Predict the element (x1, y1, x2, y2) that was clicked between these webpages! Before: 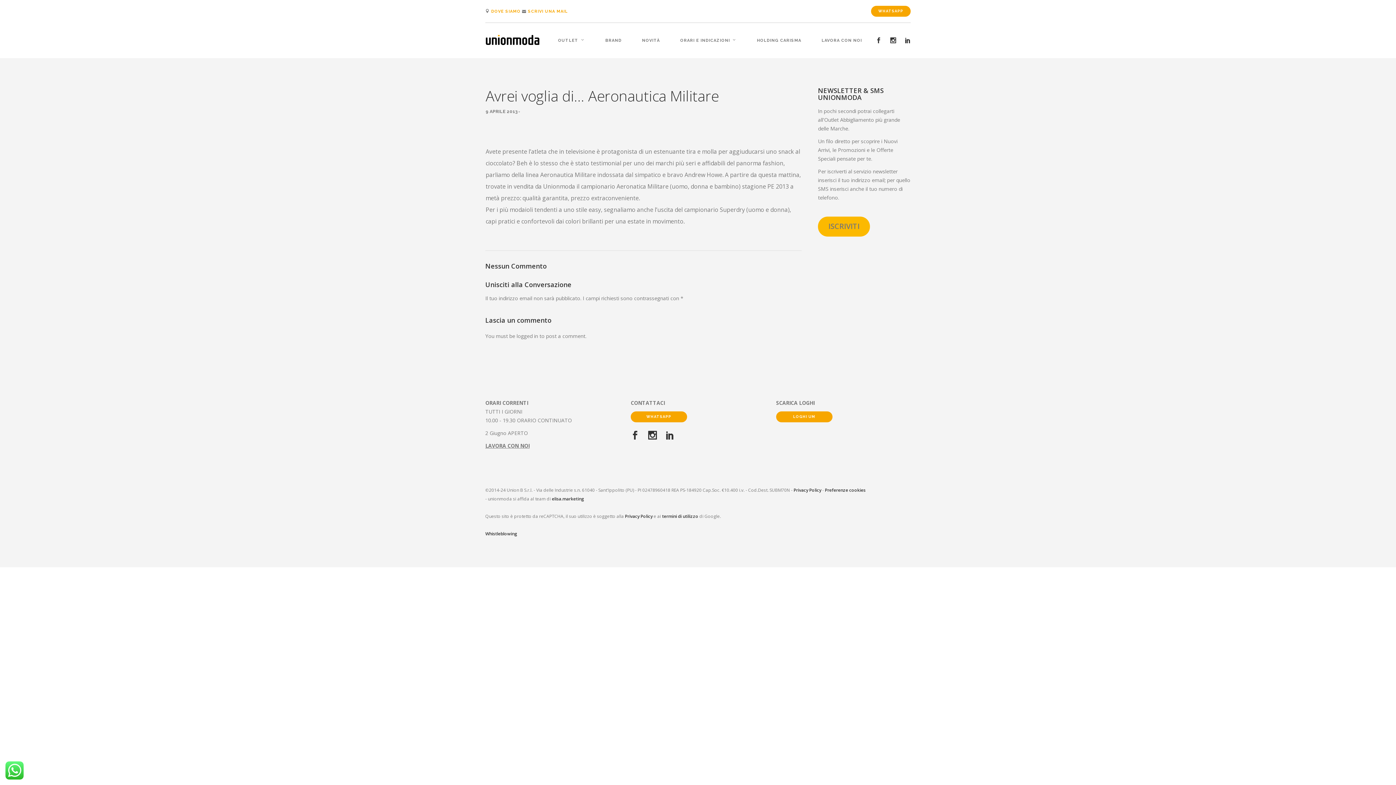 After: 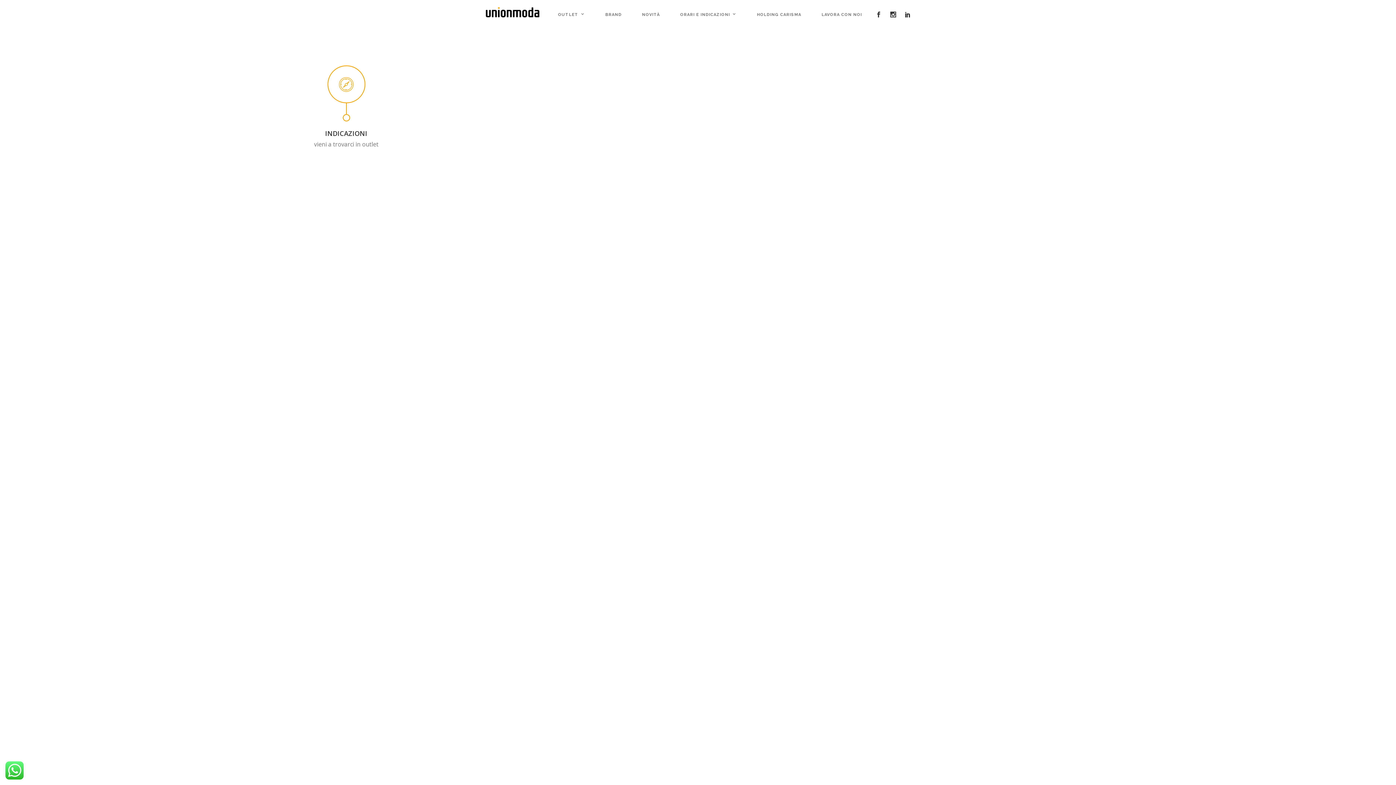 Action: label: DOVE SIAMO bbox: (491, 9, 520, 13)